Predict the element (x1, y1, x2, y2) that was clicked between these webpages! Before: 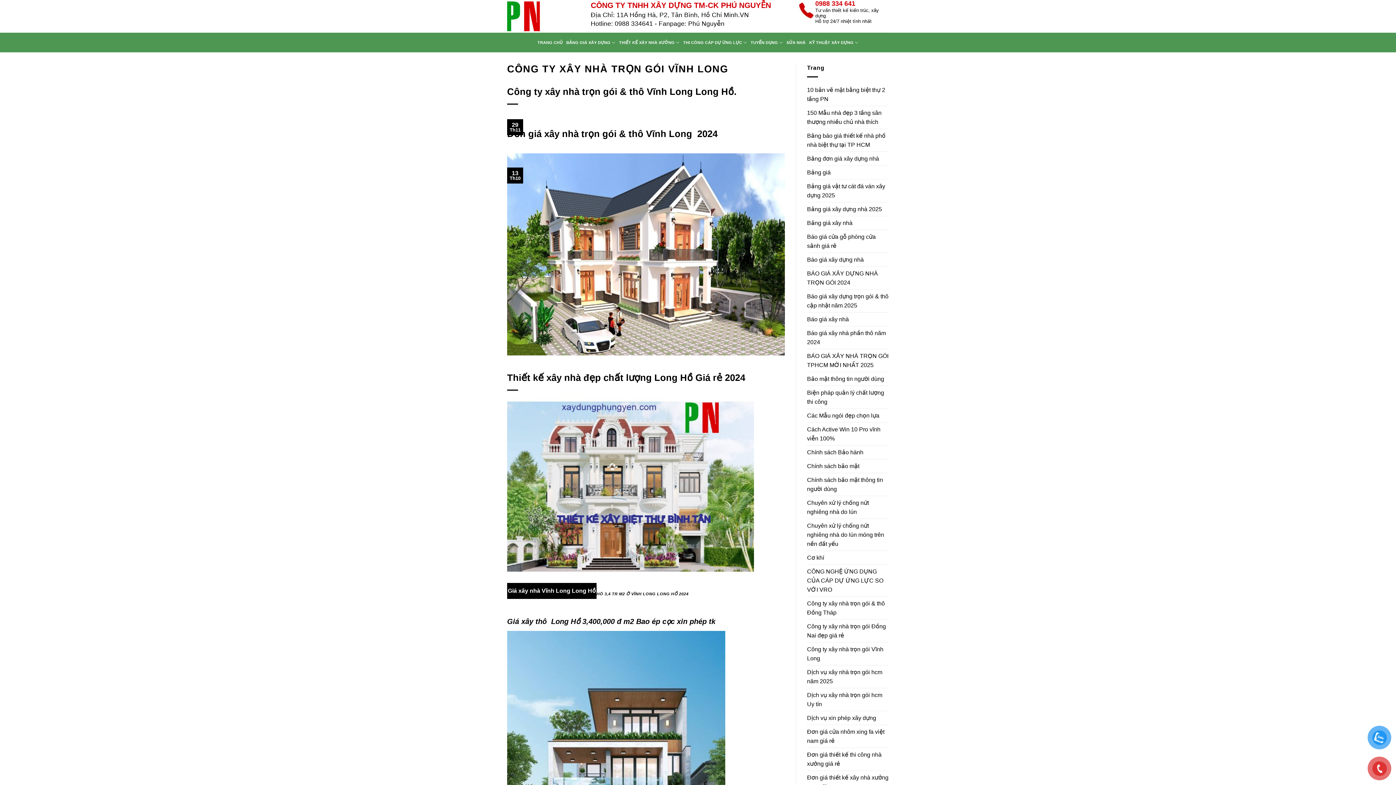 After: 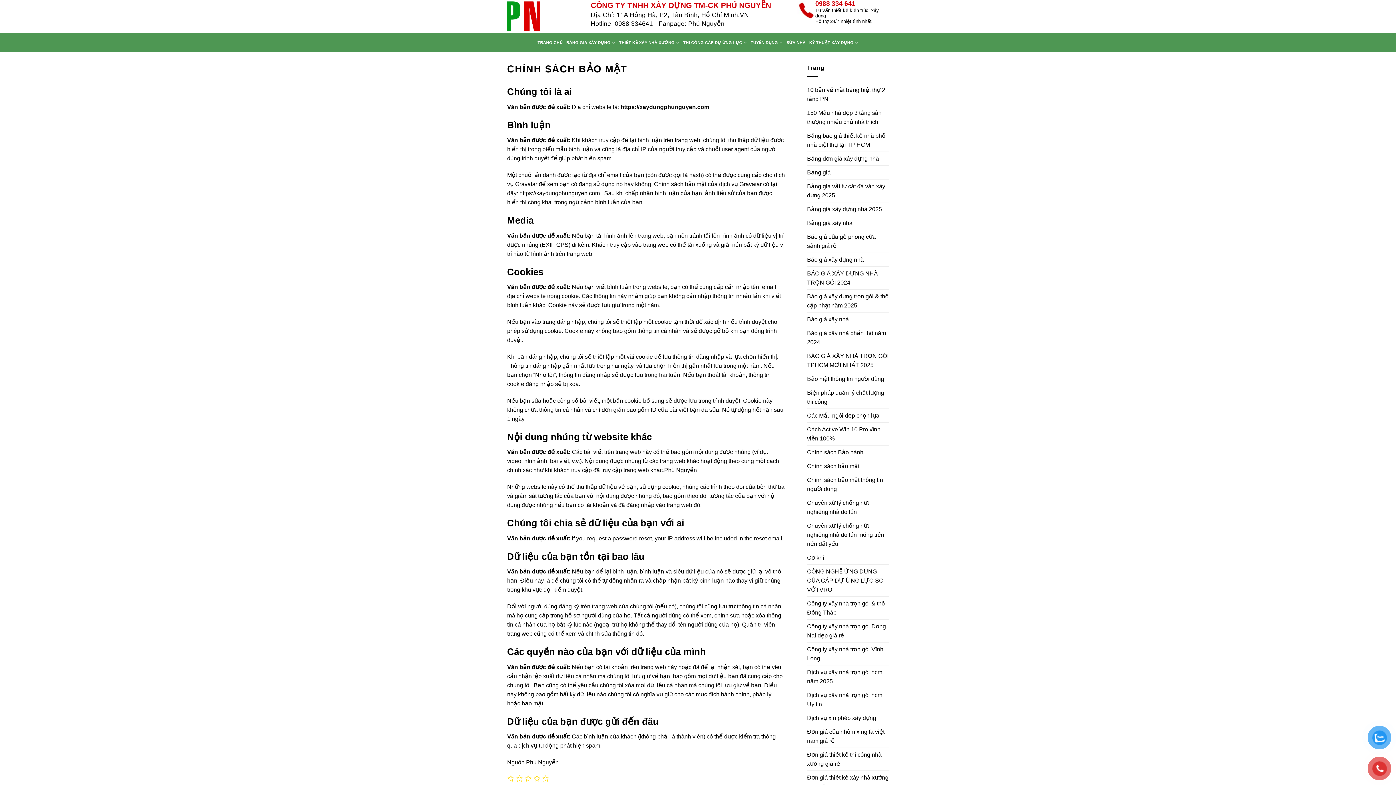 Action: label: Chính sách bảo mật bbox: (807, 459, 859, 472)